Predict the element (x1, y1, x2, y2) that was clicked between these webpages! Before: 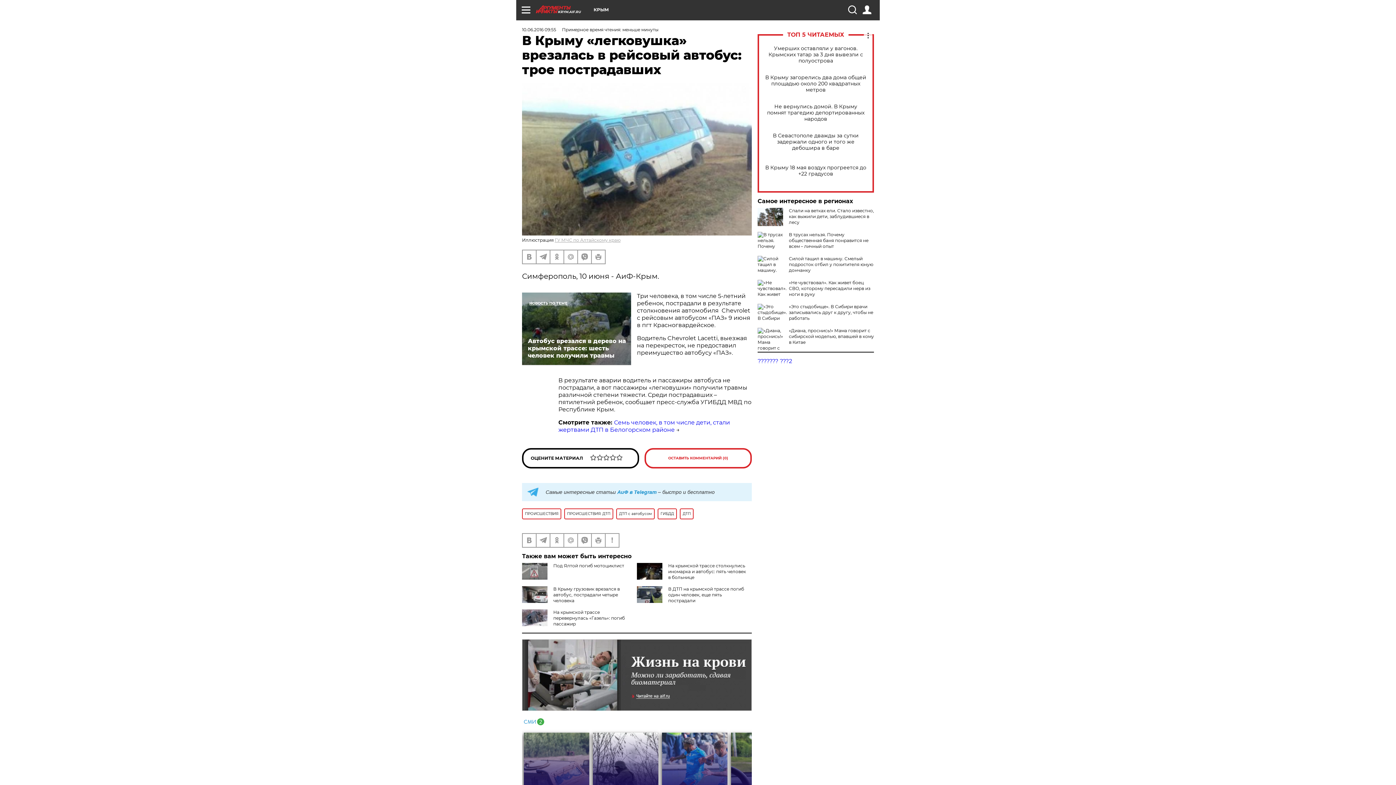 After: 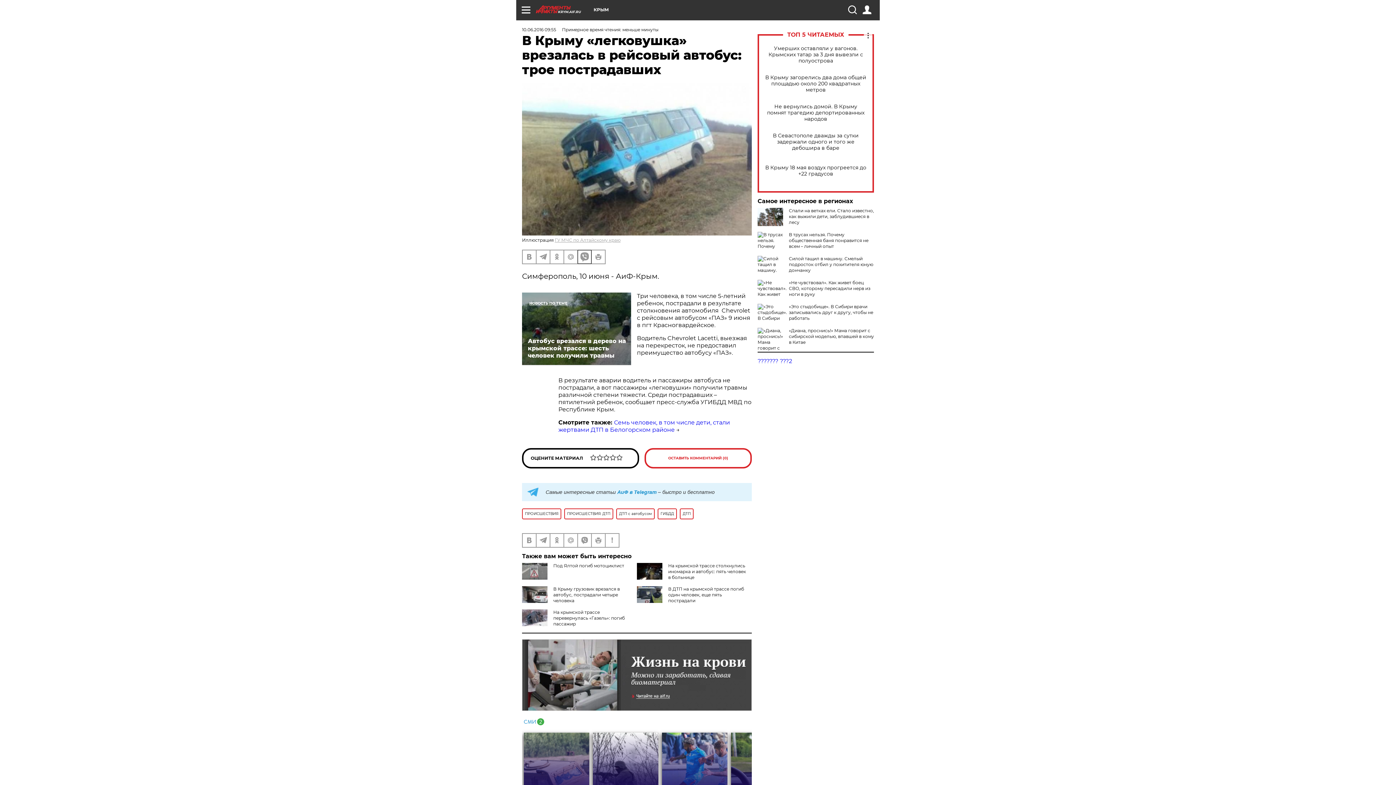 Action: bbox: (578, 250, 591, 263)